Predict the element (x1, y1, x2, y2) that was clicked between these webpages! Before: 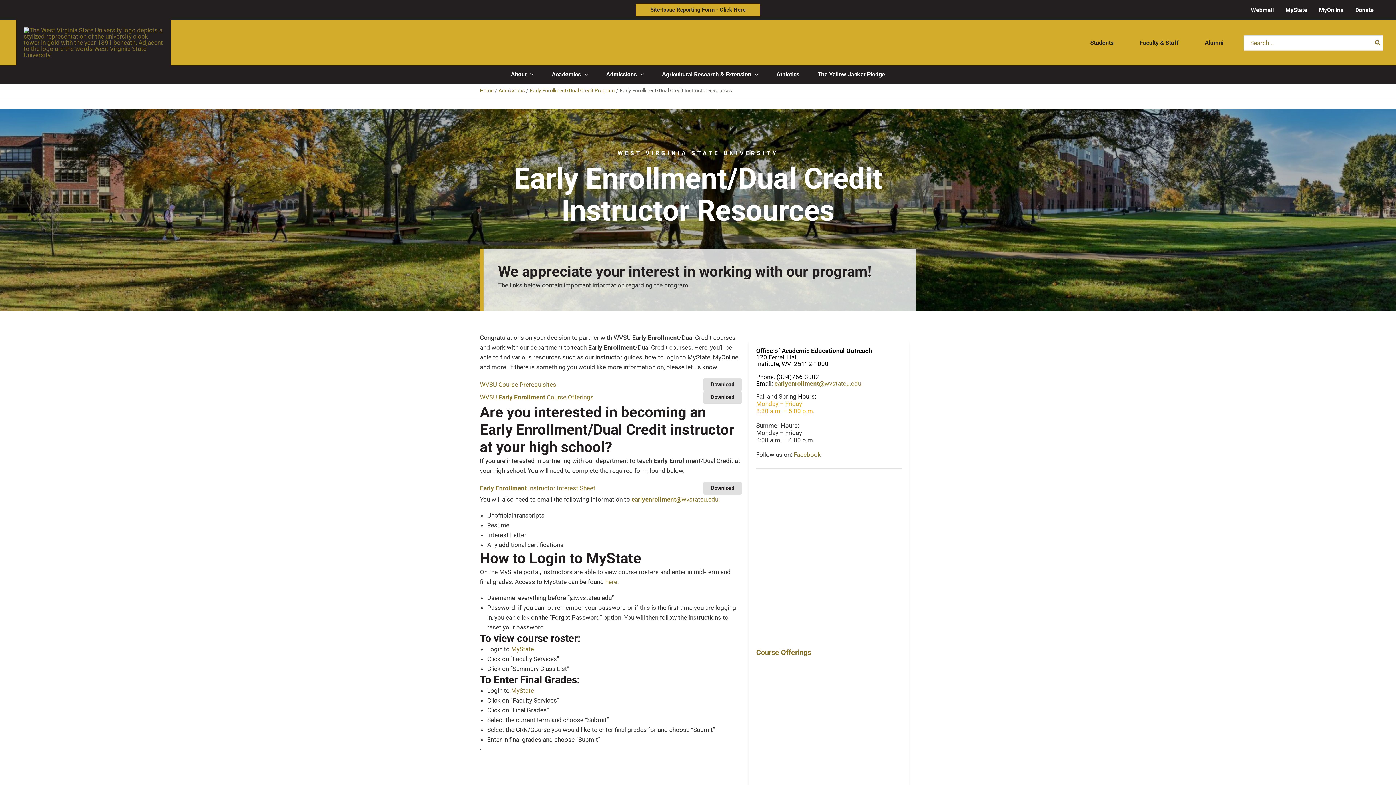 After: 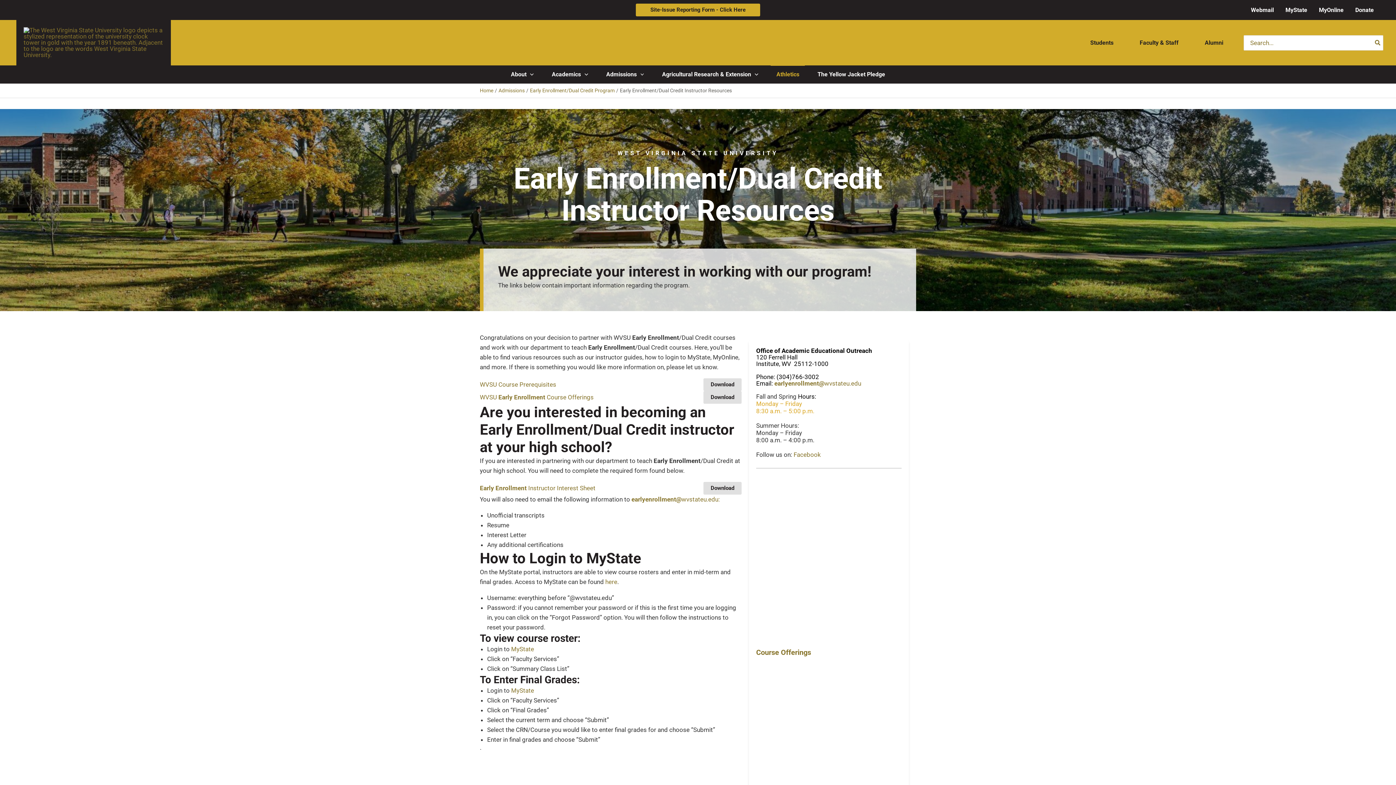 Action: label: Athletics bbox: (767, 65, 808, 83)